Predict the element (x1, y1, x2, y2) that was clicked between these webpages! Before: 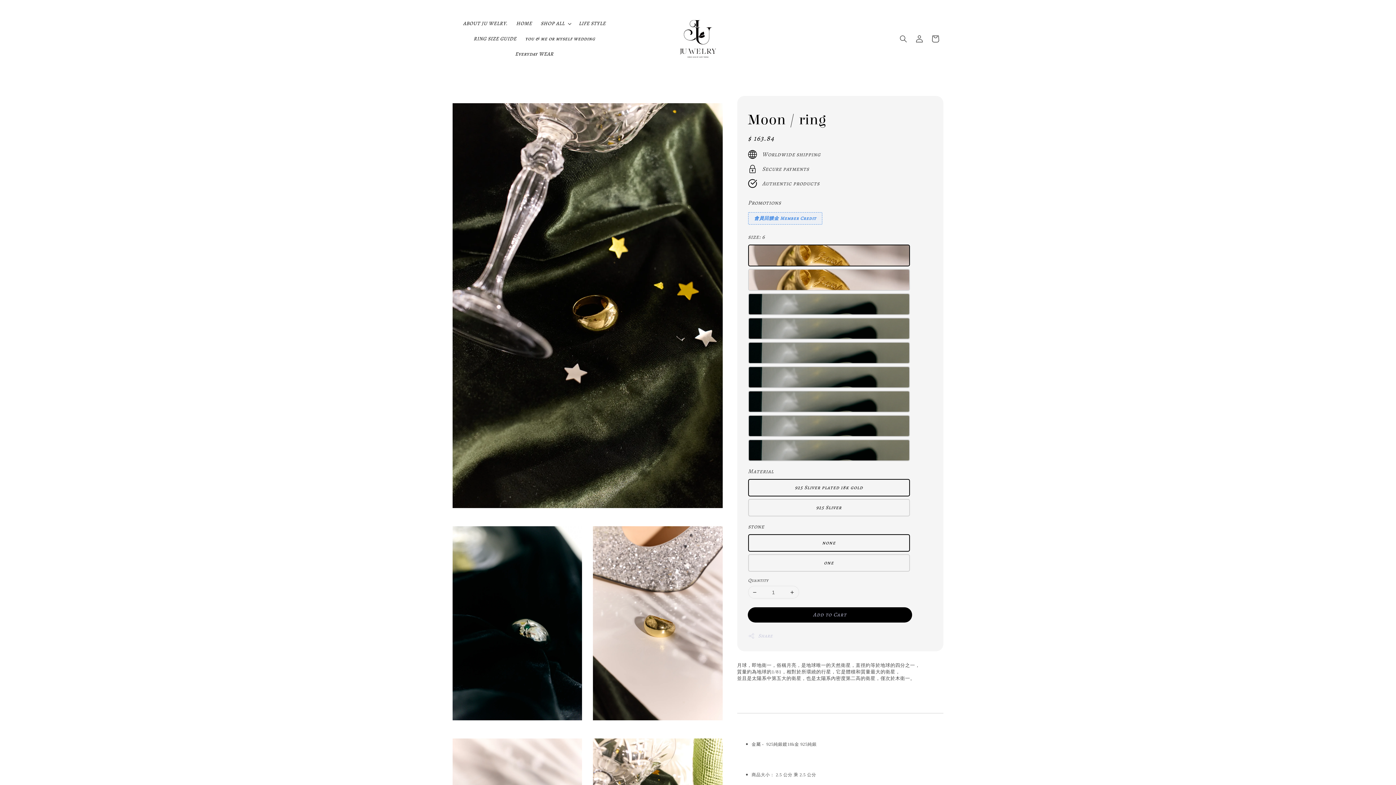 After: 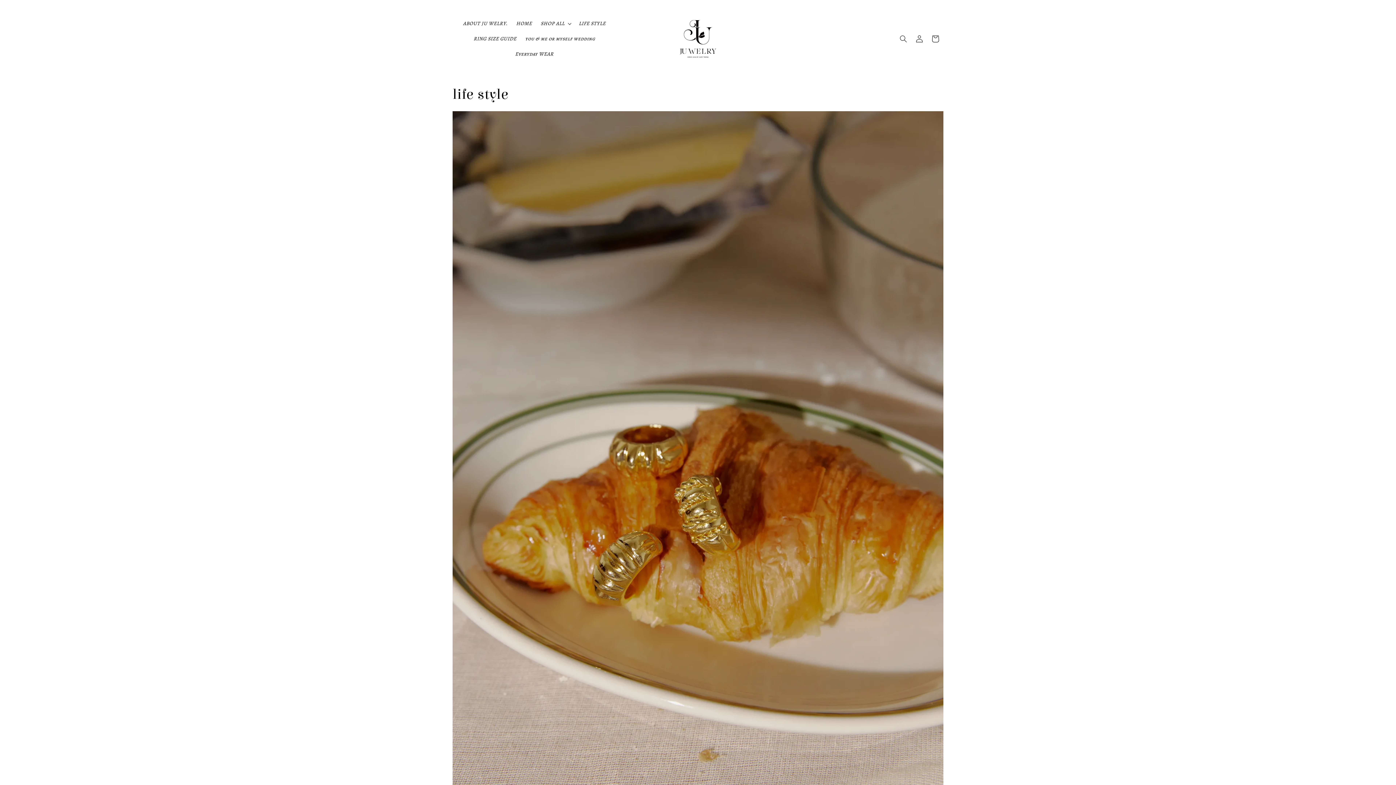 Action: bbox: (574, 16, 610, 31) label: LIFE STYLE